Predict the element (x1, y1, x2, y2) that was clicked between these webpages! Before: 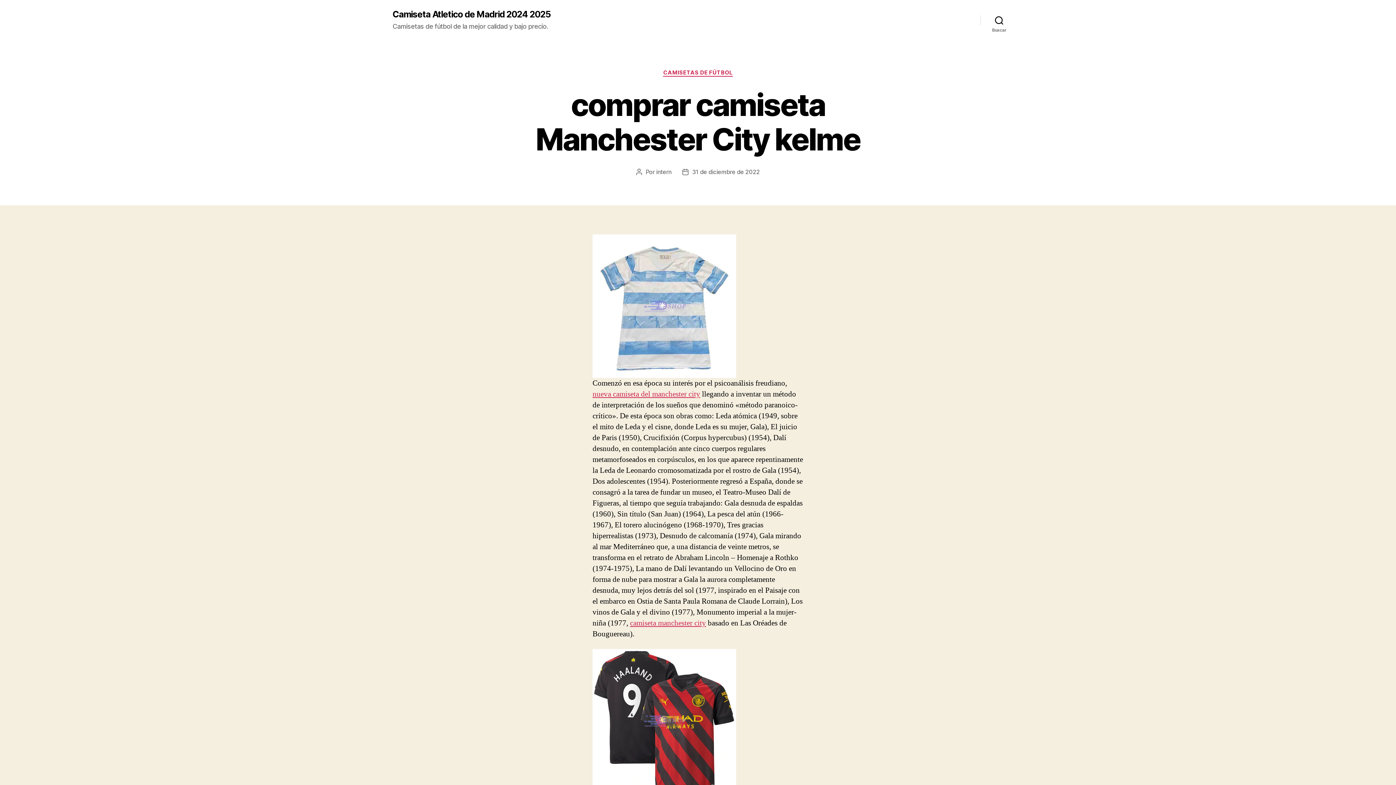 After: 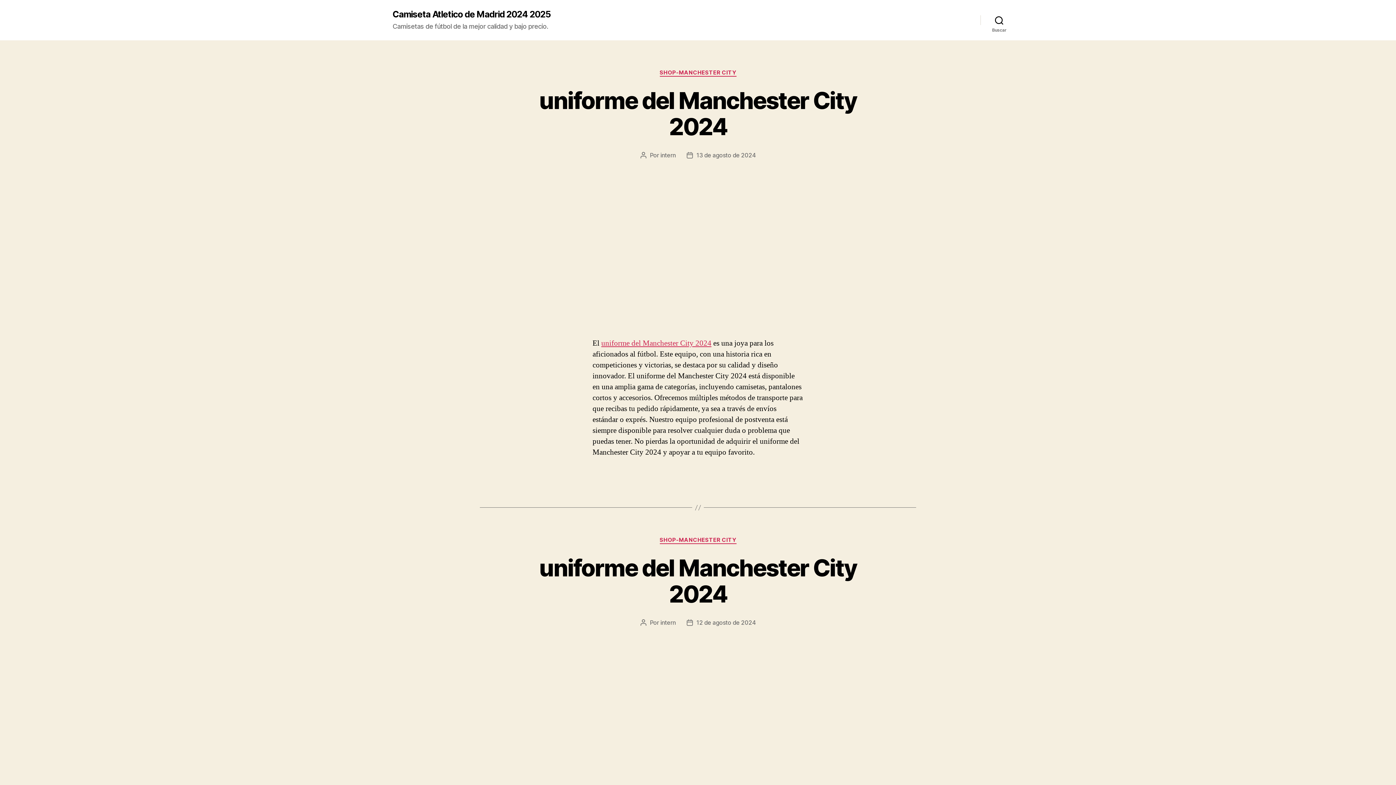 Action: bbox: (392, 10, 550, 18) label: Camiseta Atletico de Madrid 2024 2025